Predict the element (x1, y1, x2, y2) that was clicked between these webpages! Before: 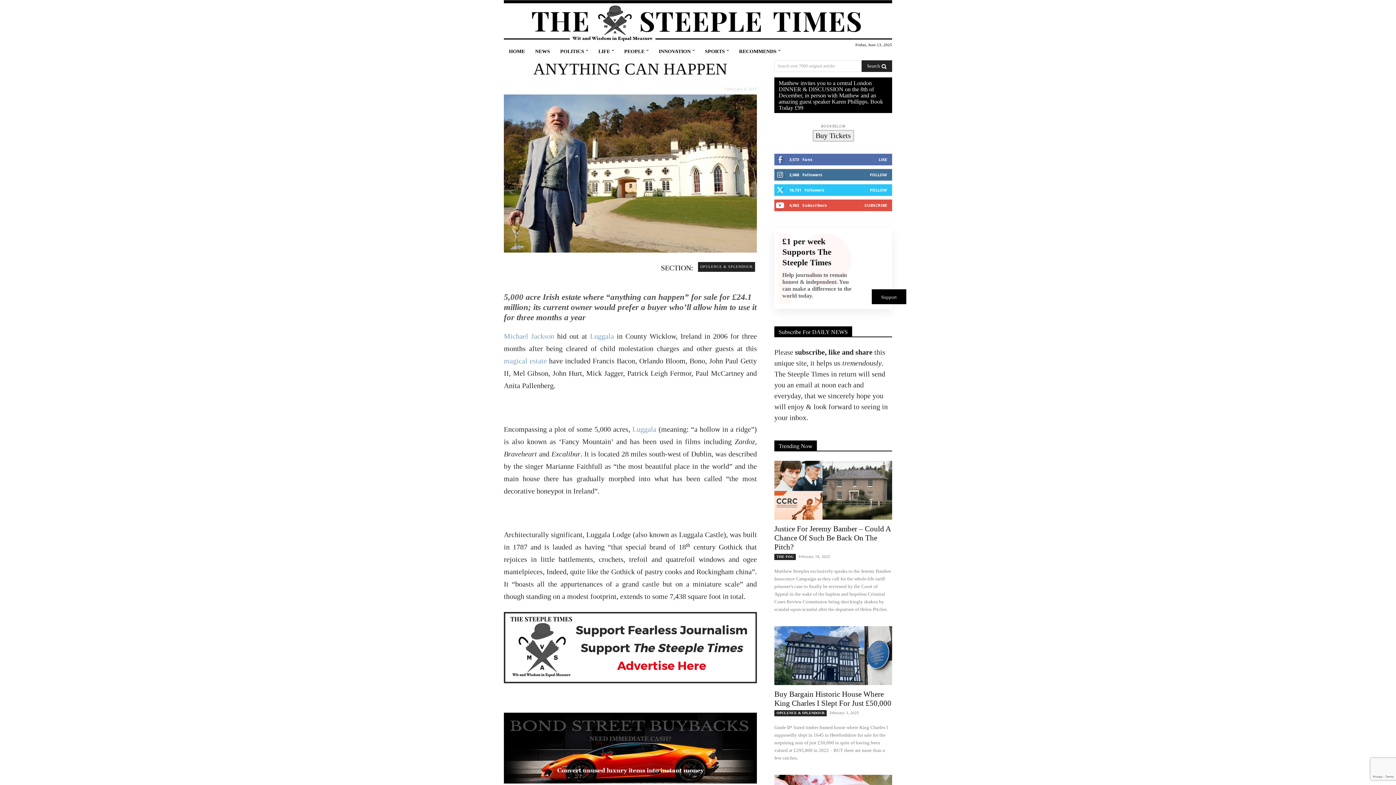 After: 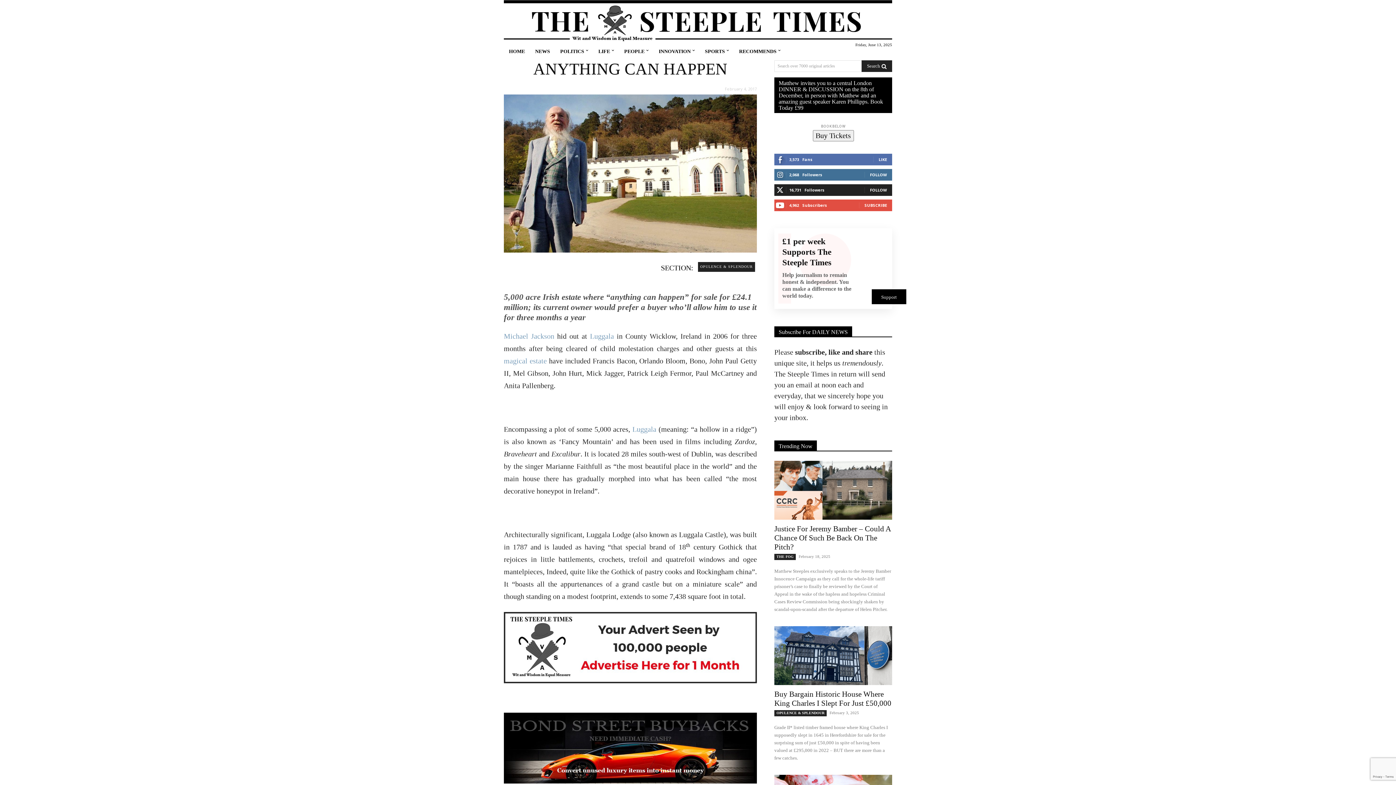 Action: bbox: (870, 187, 887, 192) label: FOLLOW